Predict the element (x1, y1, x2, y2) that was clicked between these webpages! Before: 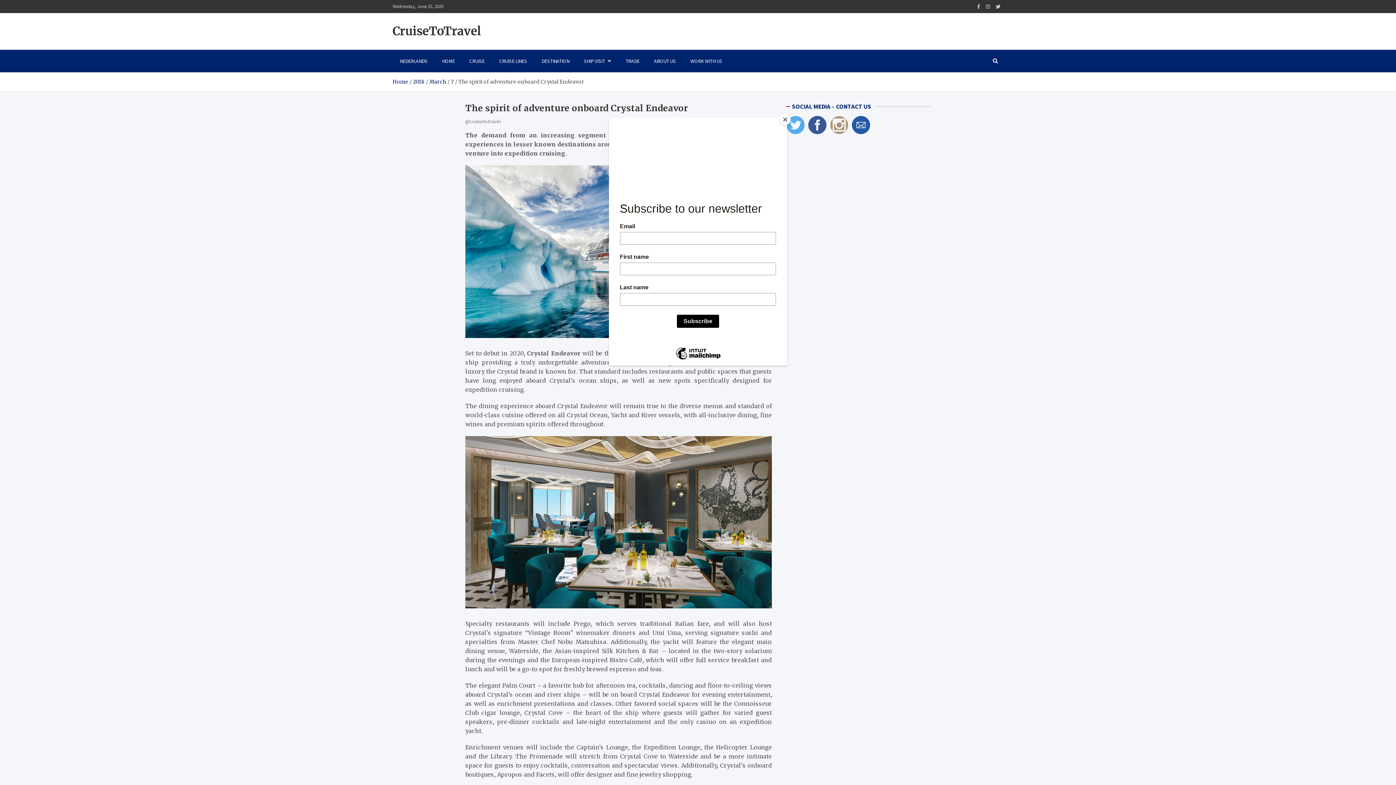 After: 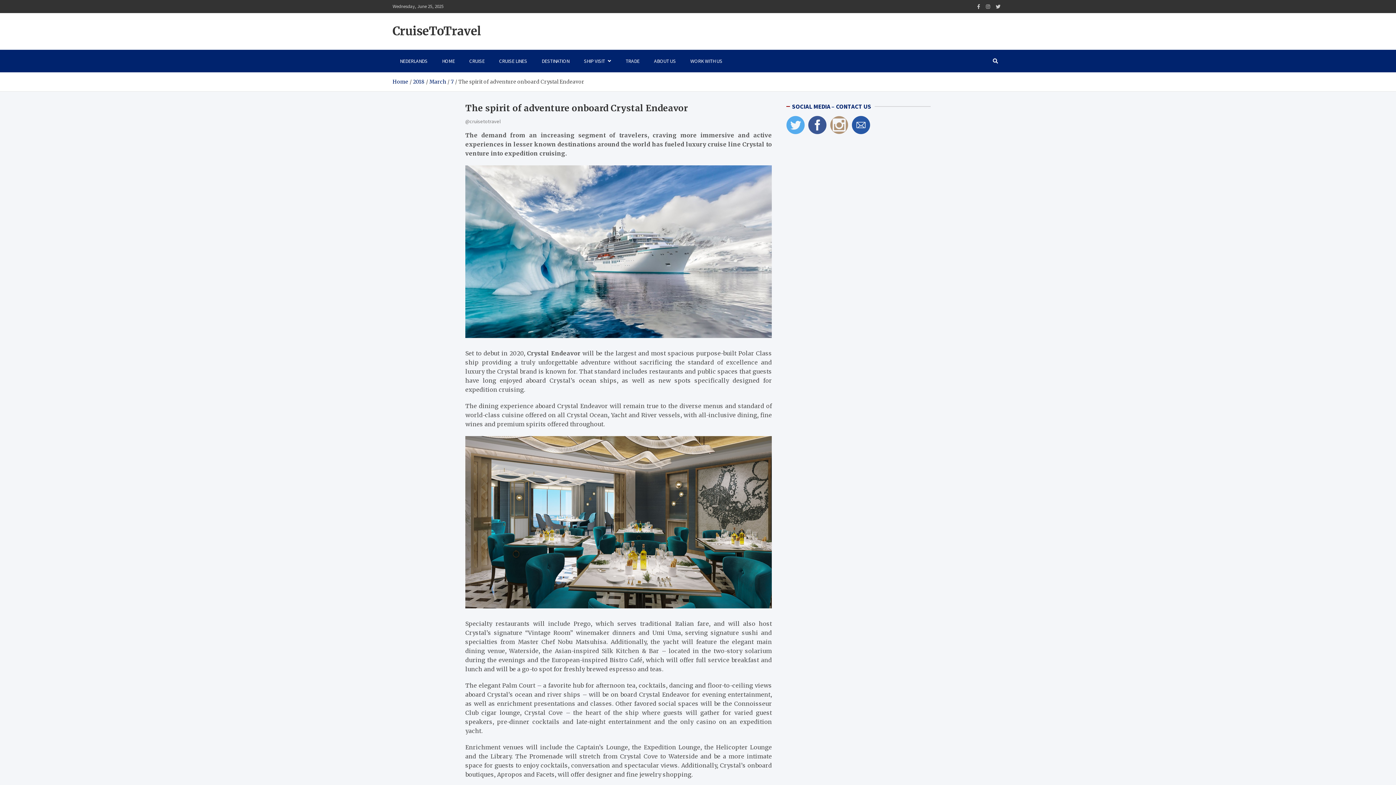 Action: label: Close bbox: (780, 114, 790, 125)